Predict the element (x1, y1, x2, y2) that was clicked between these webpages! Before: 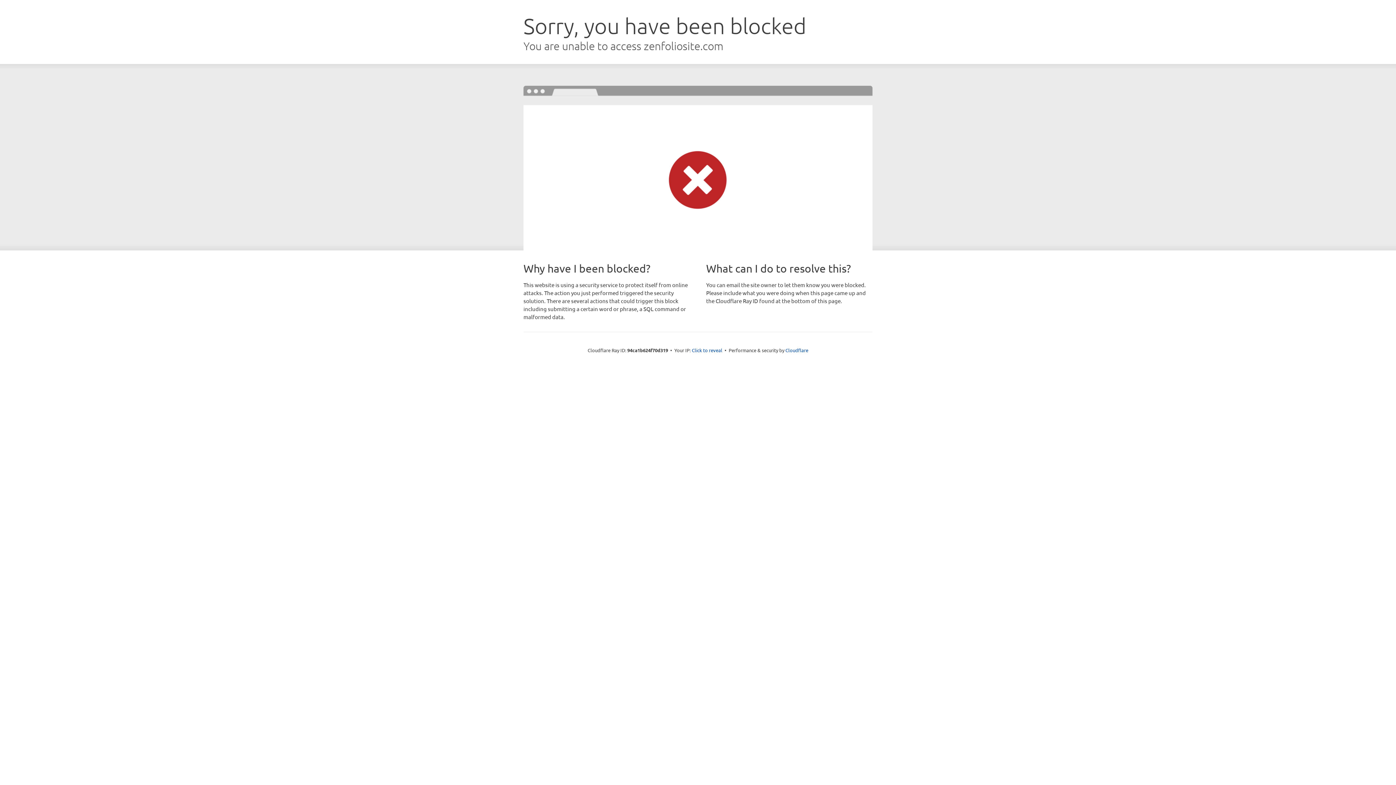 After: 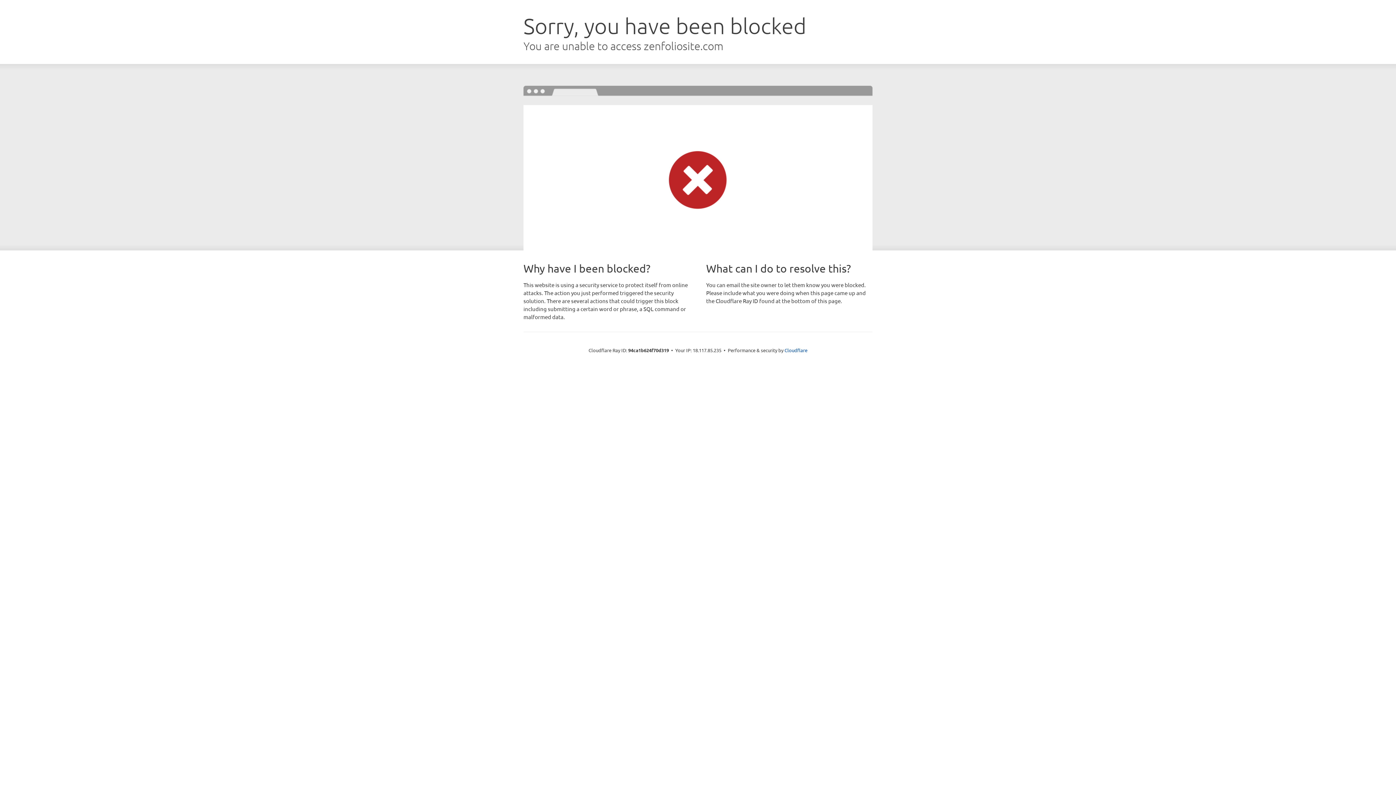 Action: bbox: (692, 346, 722, 353) label: Click to reveal